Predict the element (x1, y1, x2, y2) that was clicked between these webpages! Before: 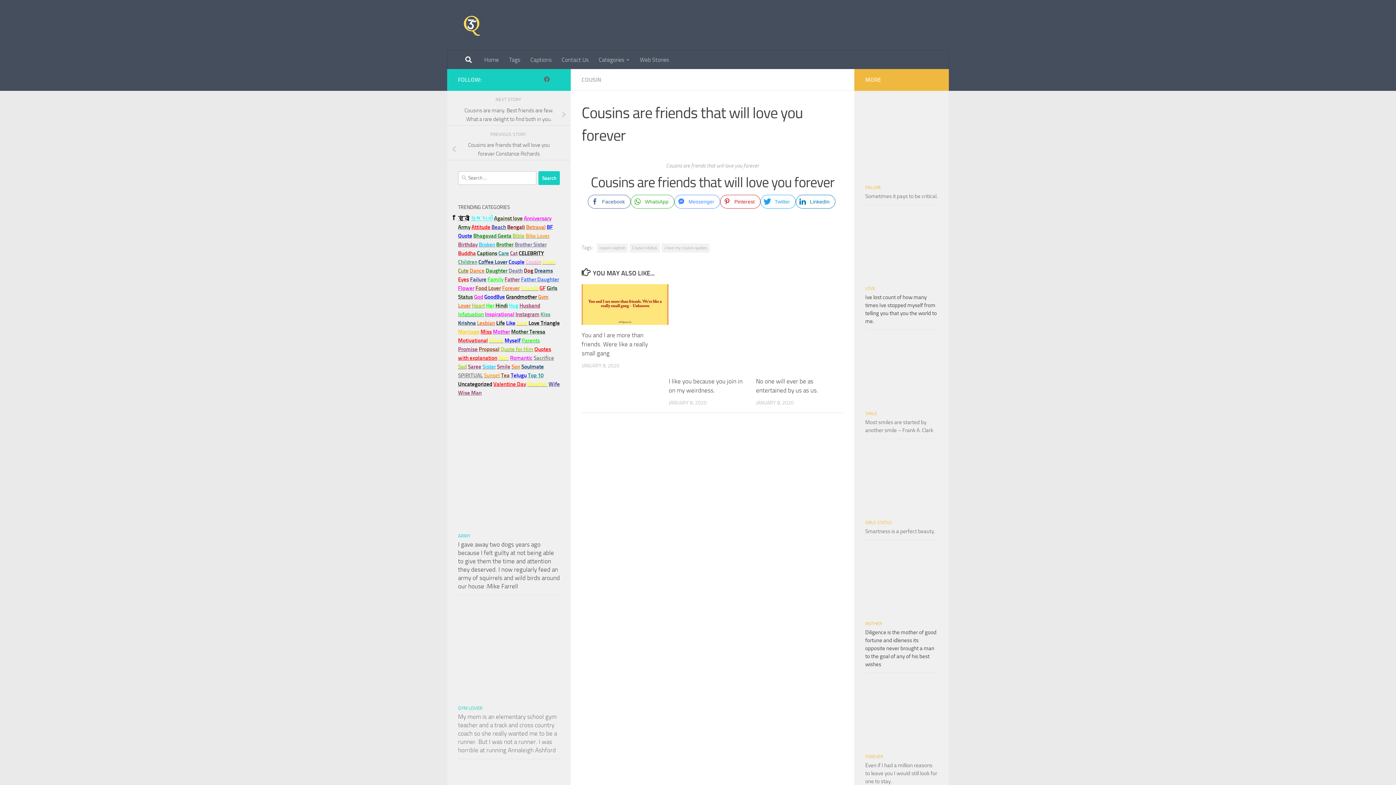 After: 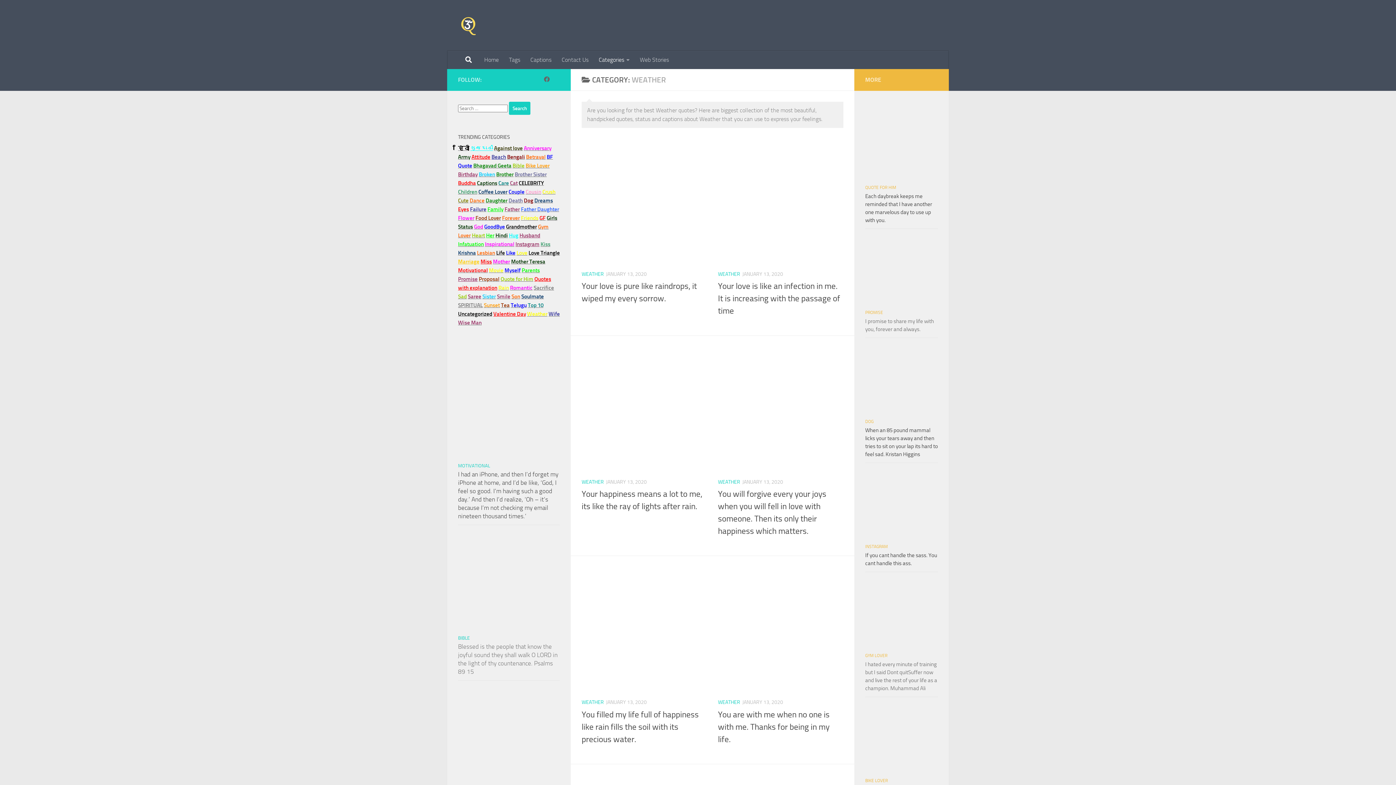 Action: bbox: (527, 381, 547, 387) label: Weather